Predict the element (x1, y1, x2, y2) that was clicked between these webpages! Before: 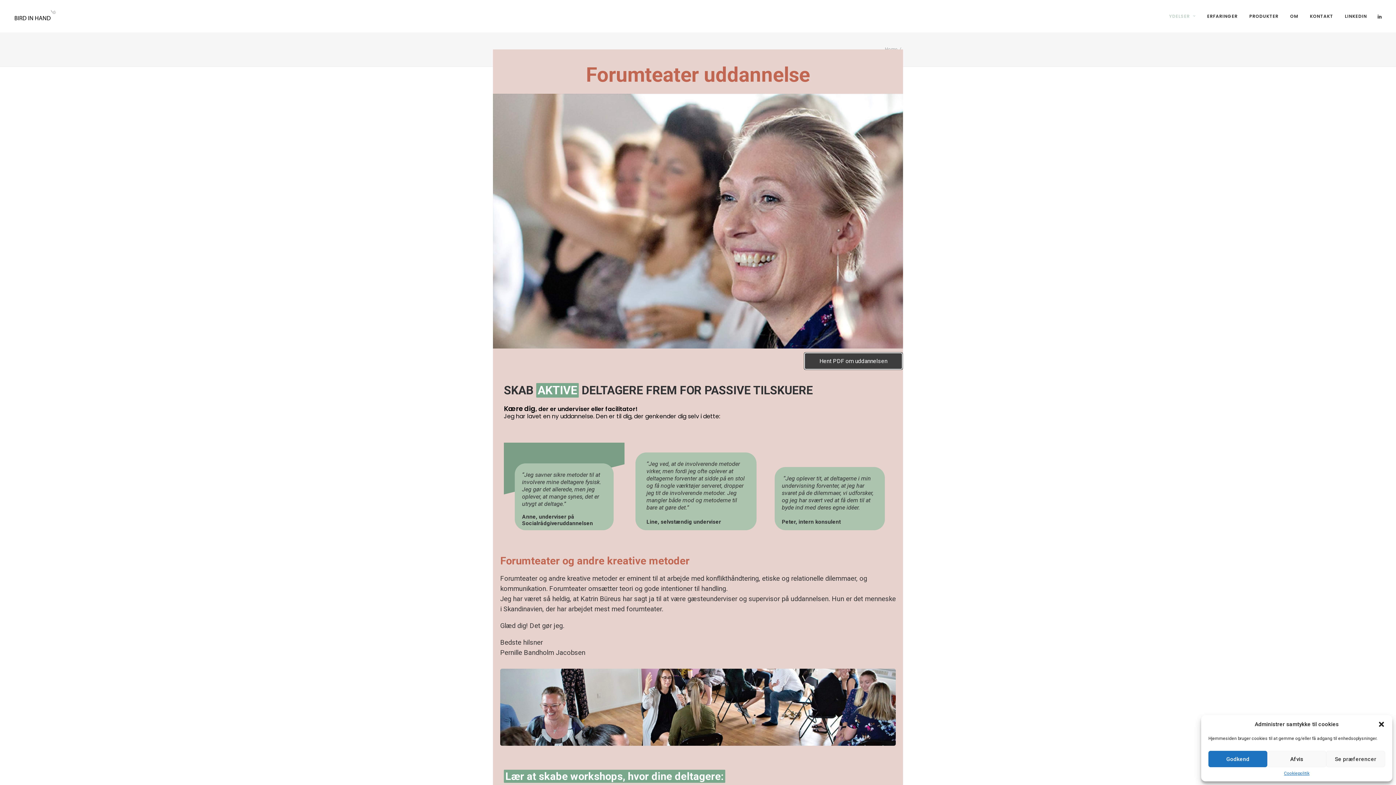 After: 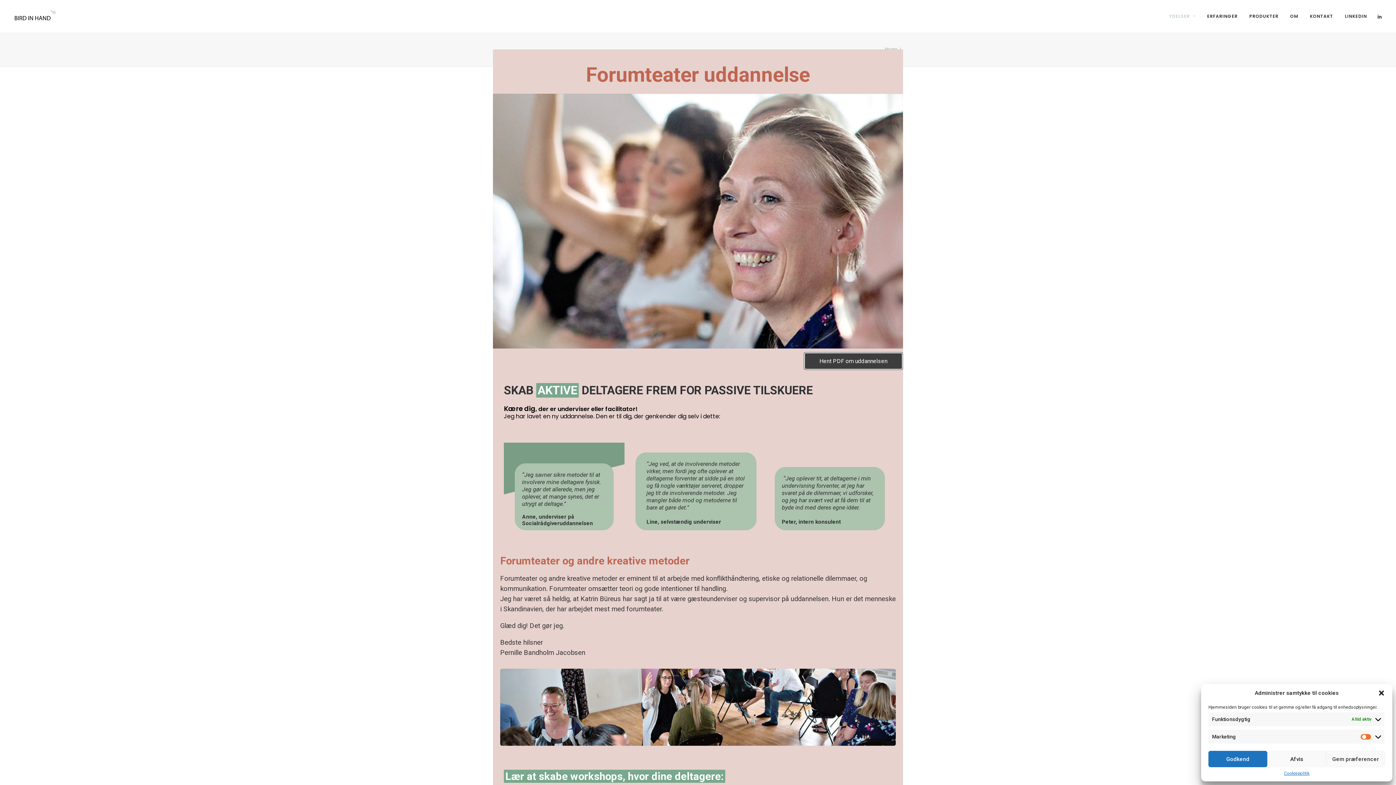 Action: label: Se præferencer bbox: (1326, 751, 1385, 767)